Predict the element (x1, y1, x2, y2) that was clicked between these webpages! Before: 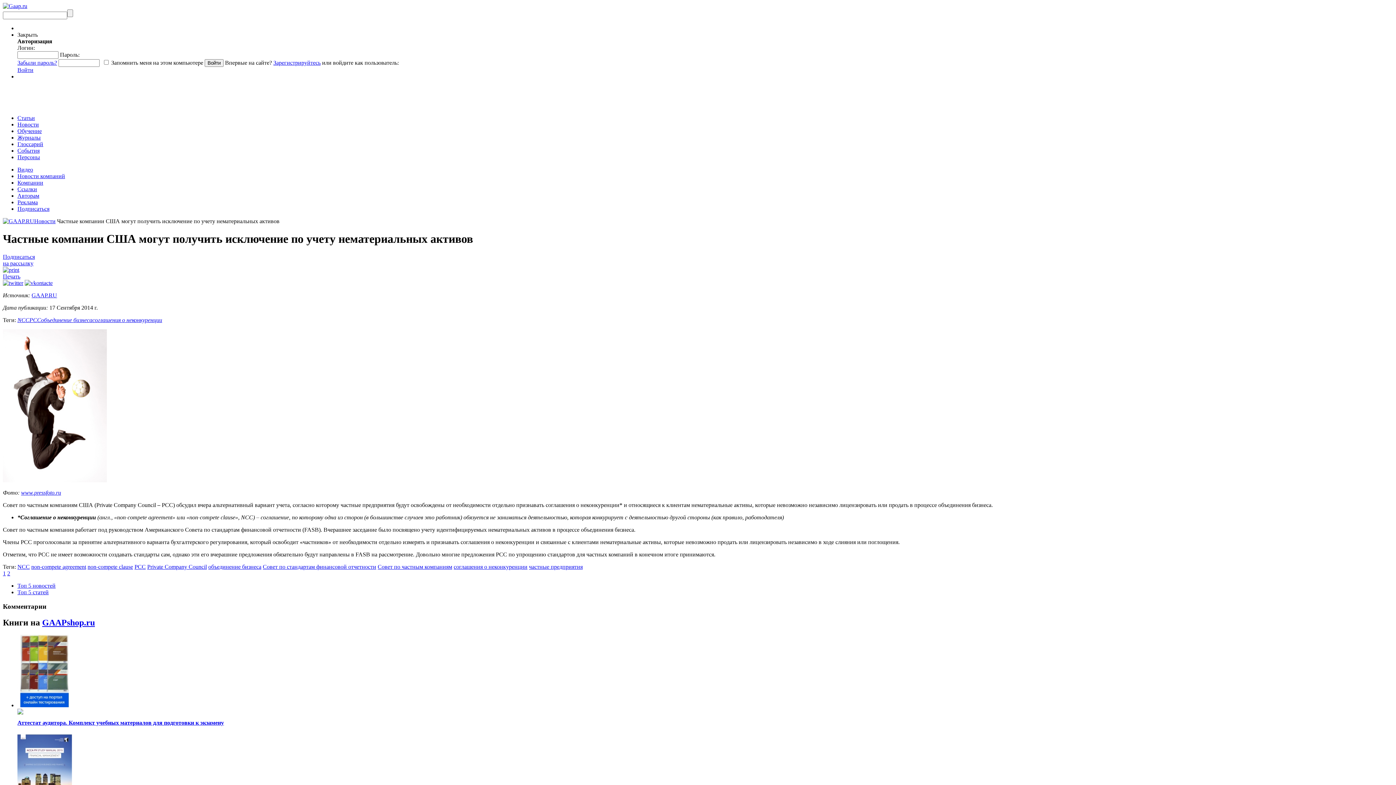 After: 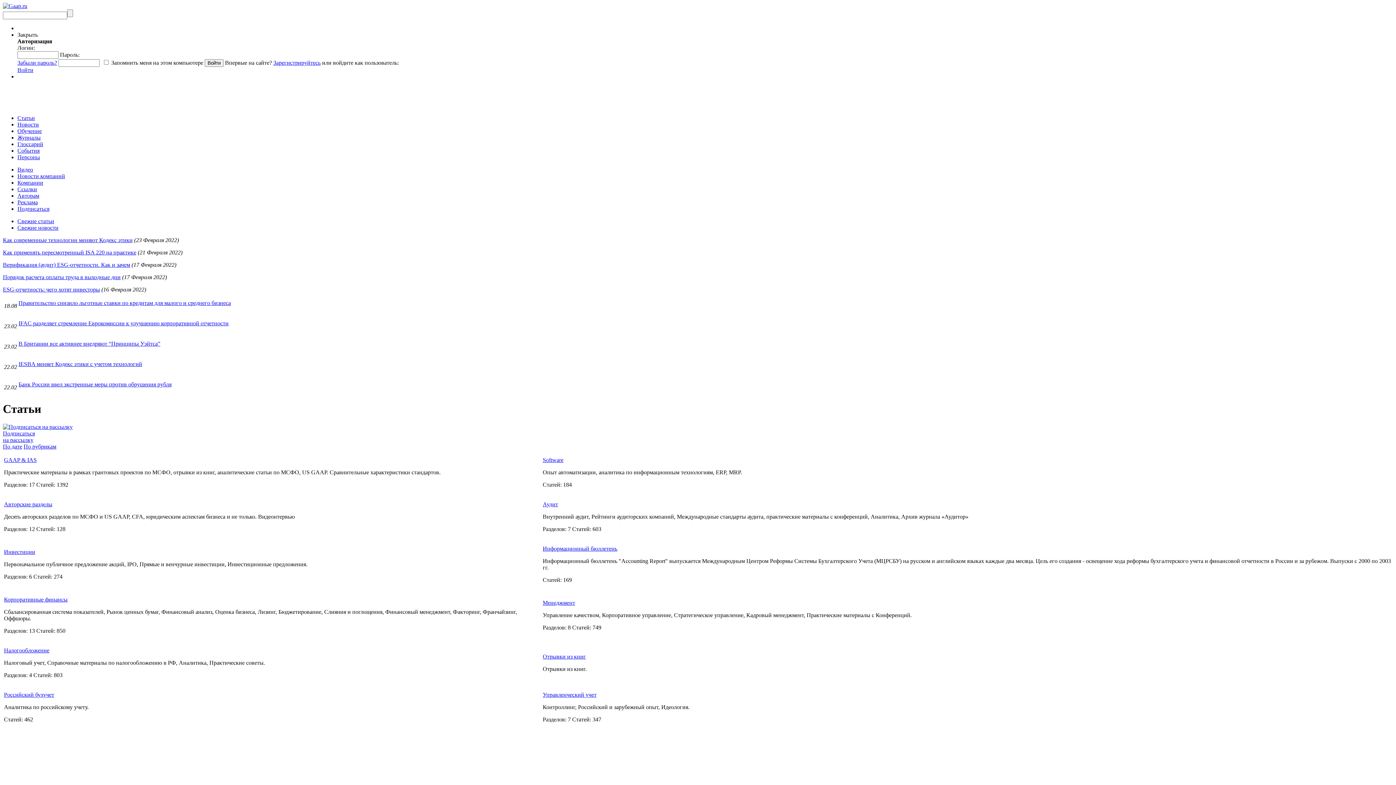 Action: bbox: (17, 114, 34, 121) label: Статьи